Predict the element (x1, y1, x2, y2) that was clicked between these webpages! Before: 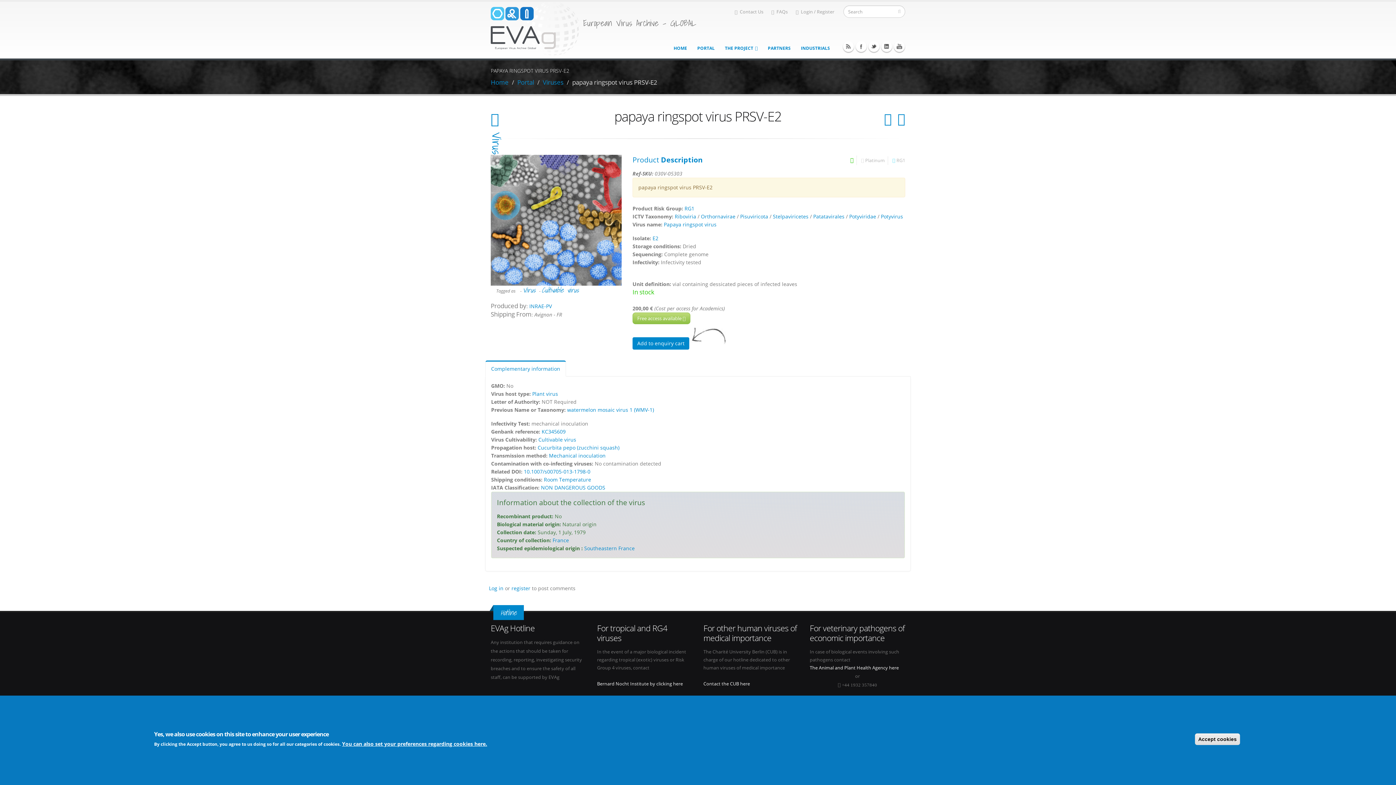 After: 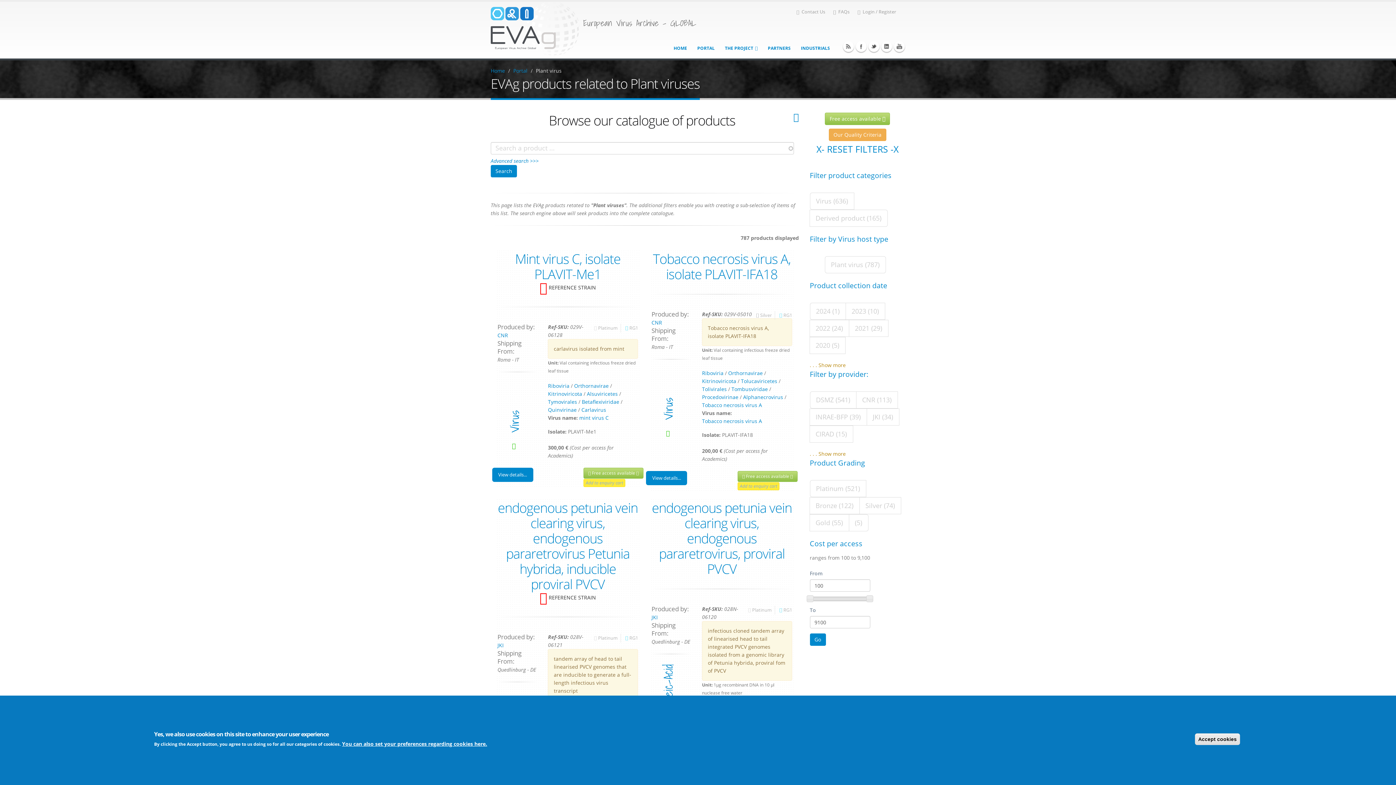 Action: bbox: (532, 390, 558, 397) label: Plant virus